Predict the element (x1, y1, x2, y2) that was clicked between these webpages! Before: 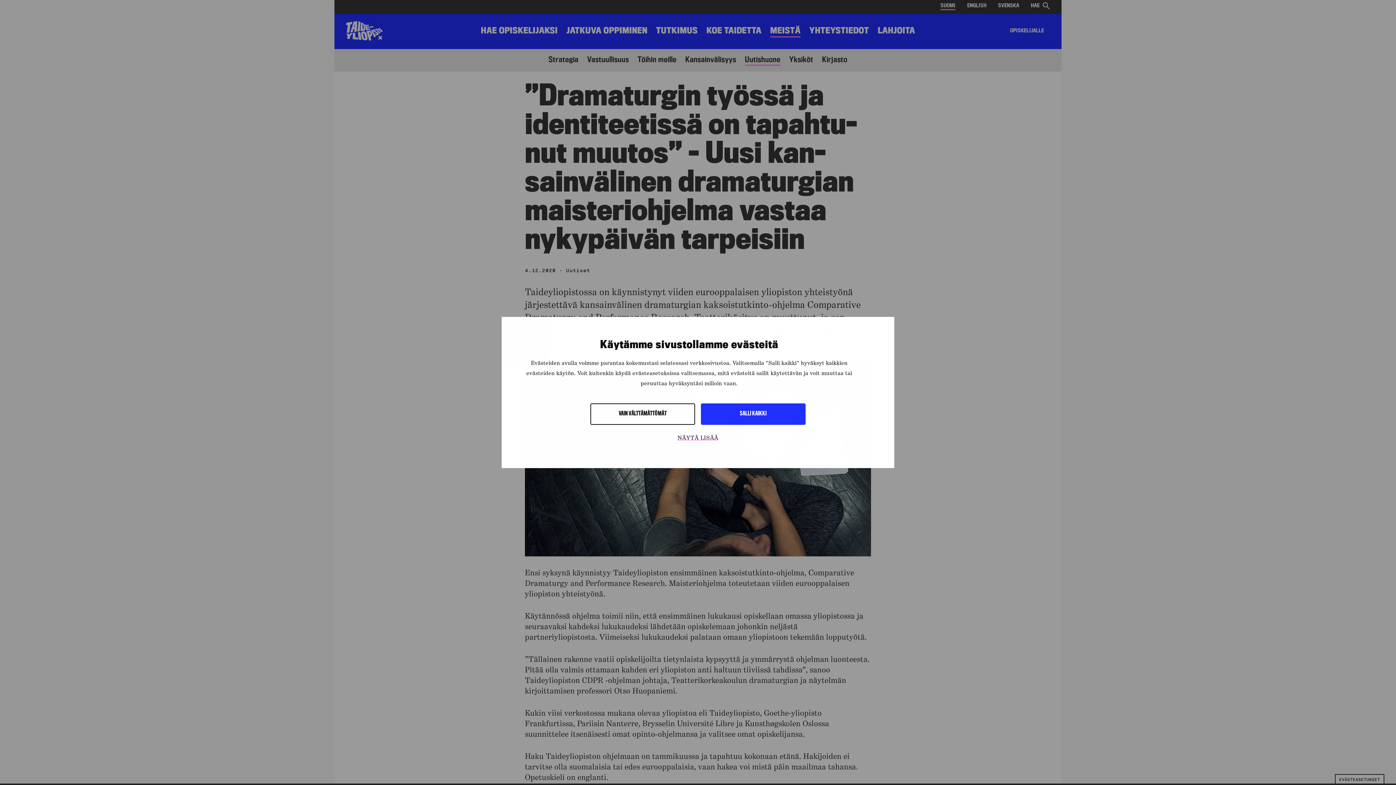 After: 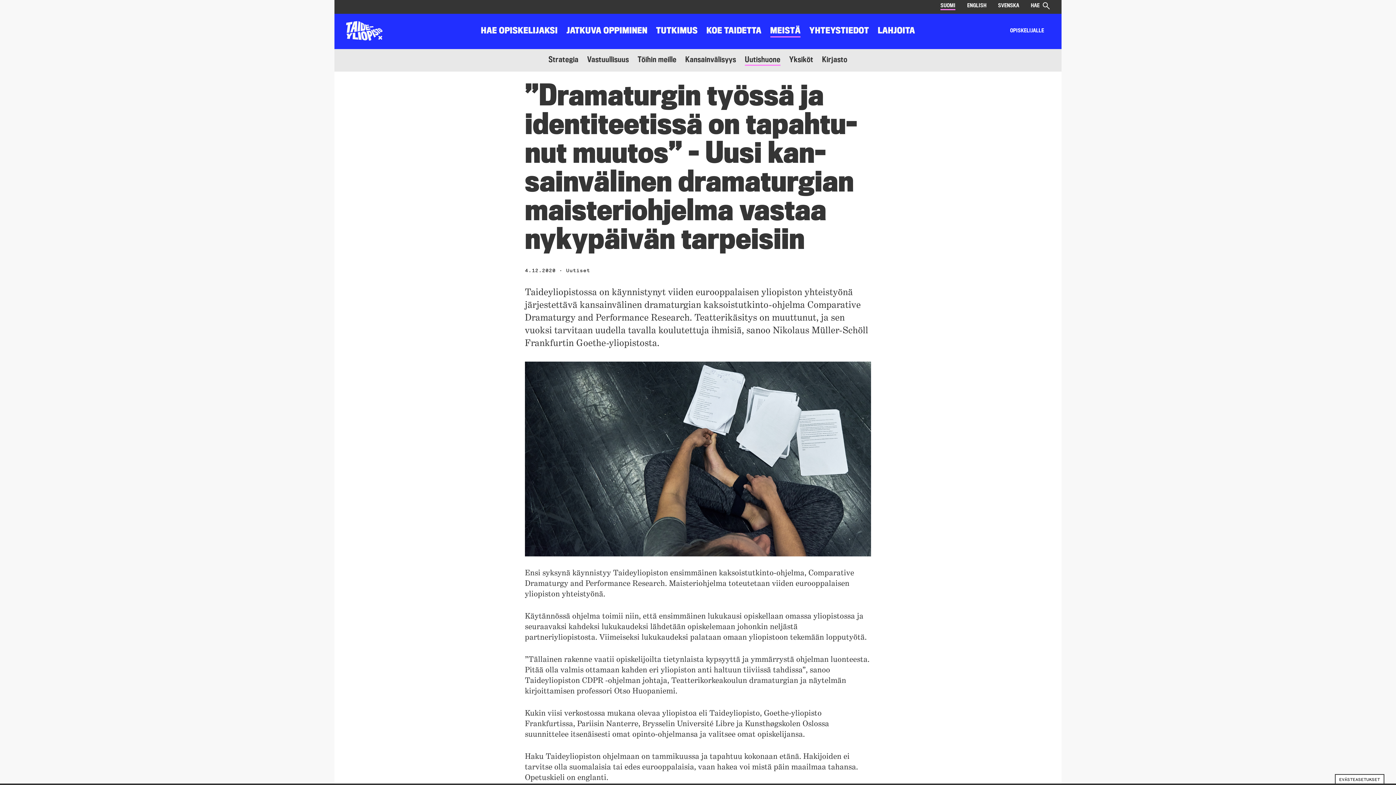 Action: bbox: (701, 403, 805, 425) label: SALLI KAIKKI